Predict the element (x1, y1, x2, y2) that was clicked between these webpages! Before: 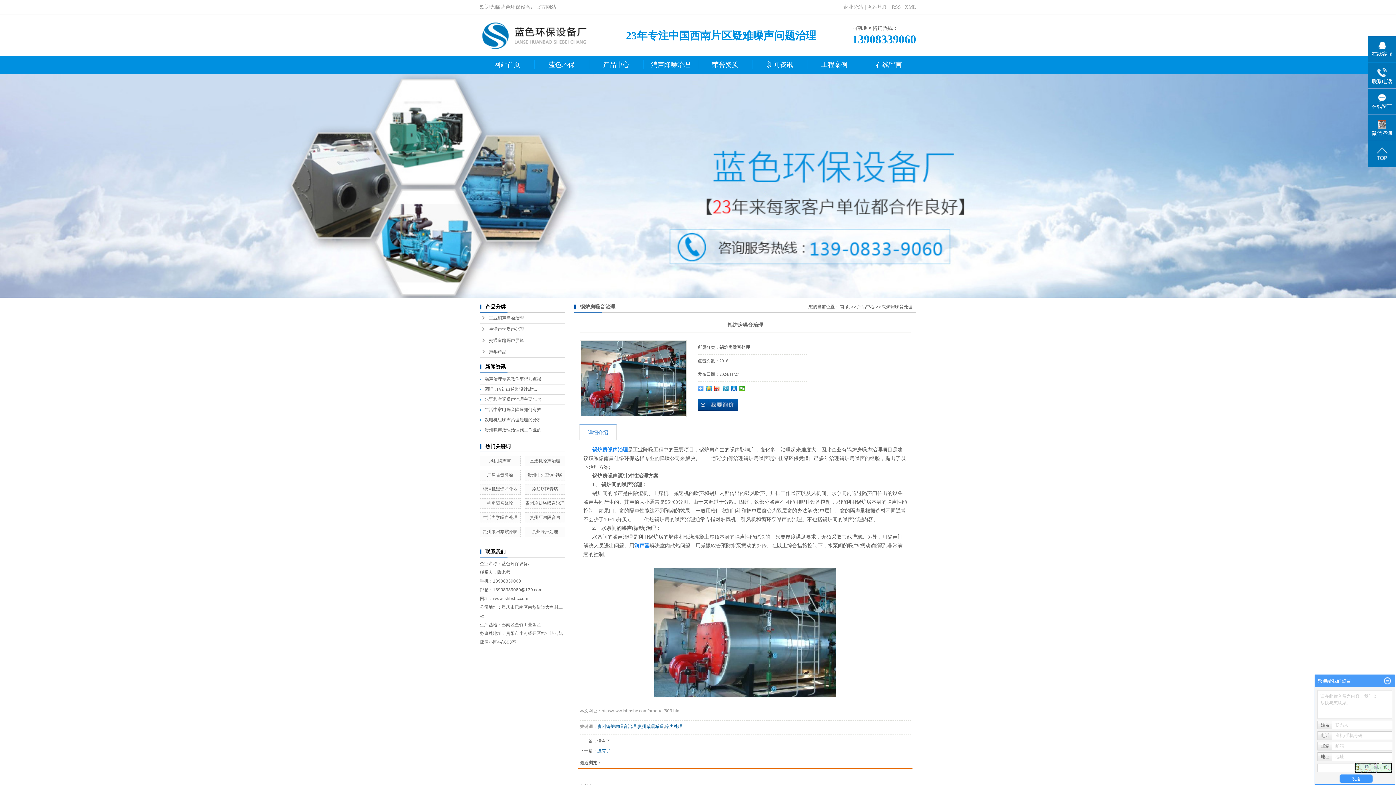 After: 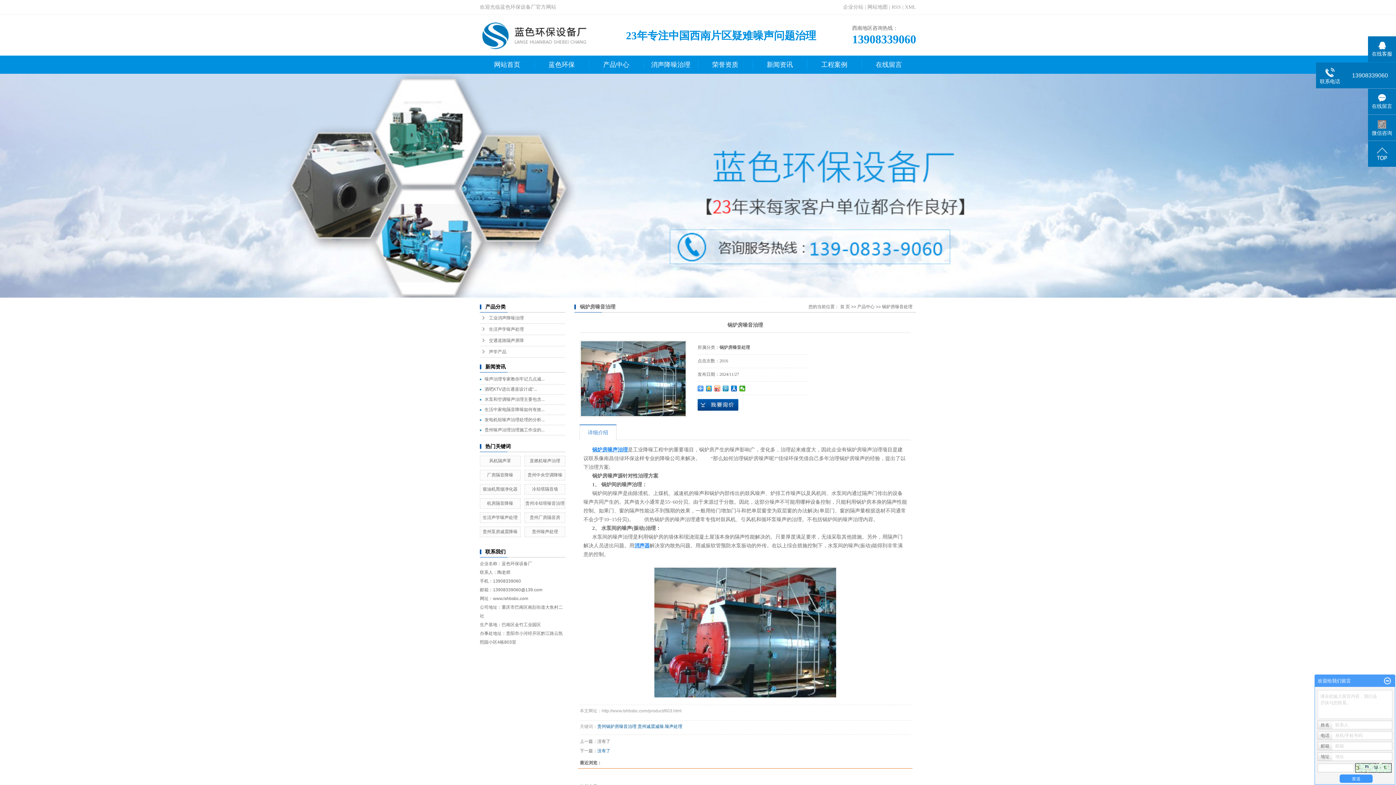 Action: bbox: (1368, 62, 1396, 85) label: 联系电话